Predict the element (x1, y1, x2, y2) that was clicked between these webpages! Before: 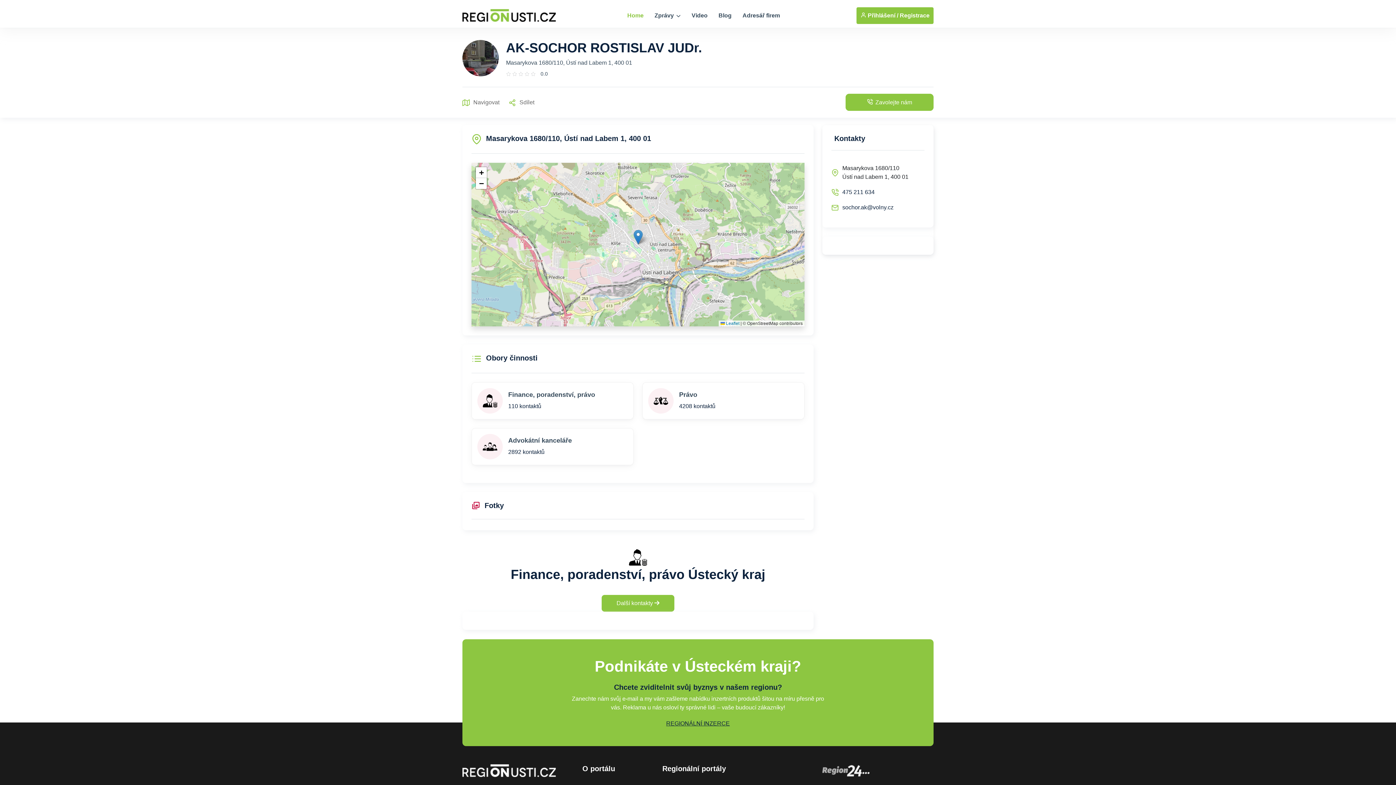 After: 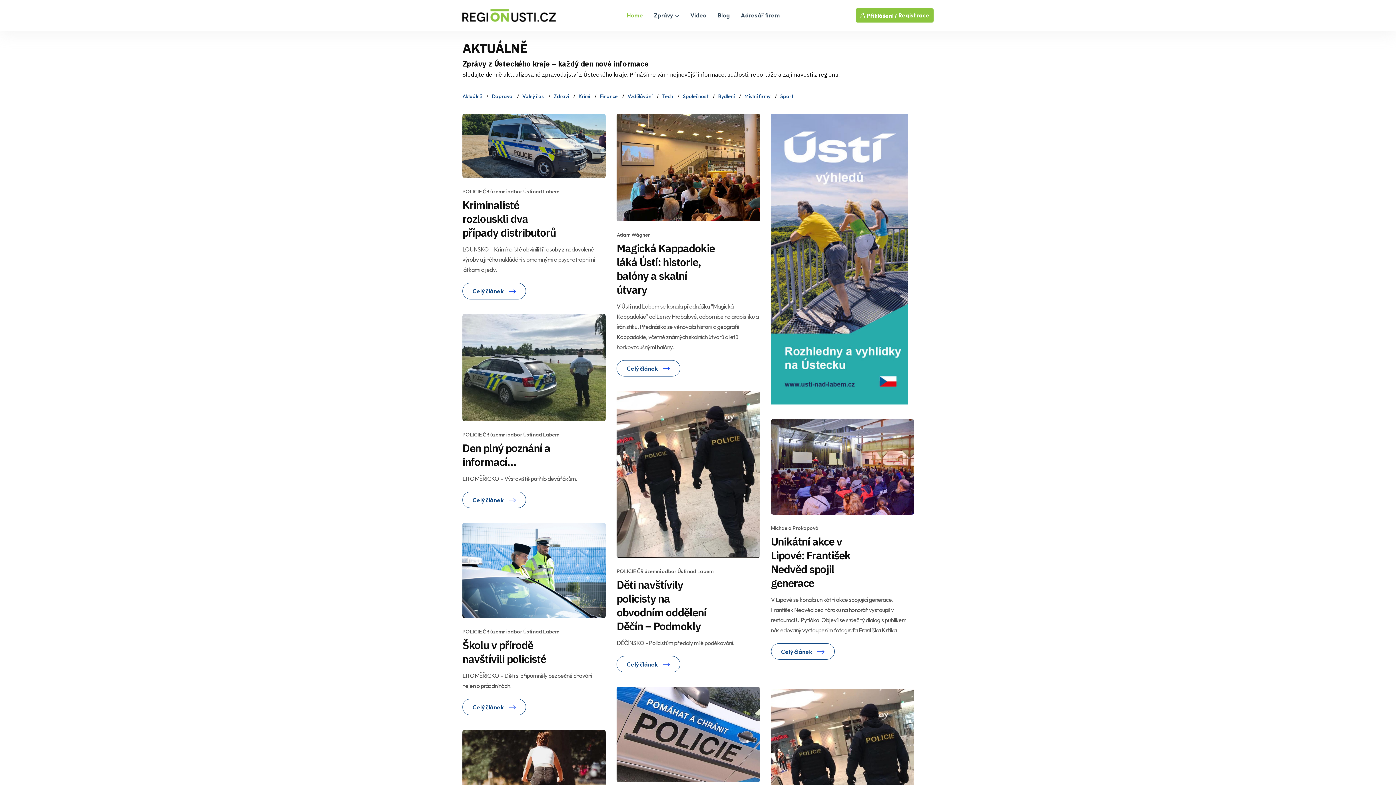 Action: label: Zprávy  bbox: (654, 12, 680, 18)